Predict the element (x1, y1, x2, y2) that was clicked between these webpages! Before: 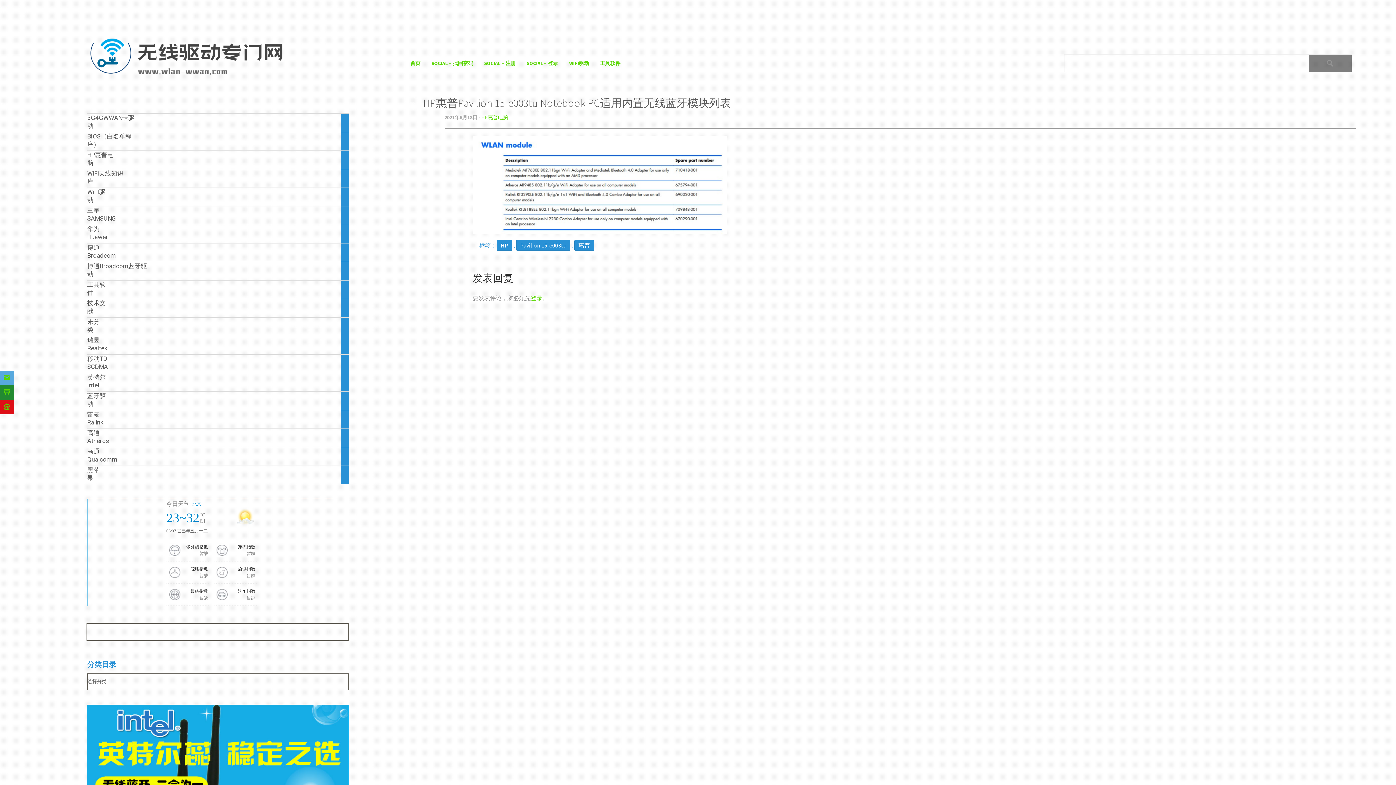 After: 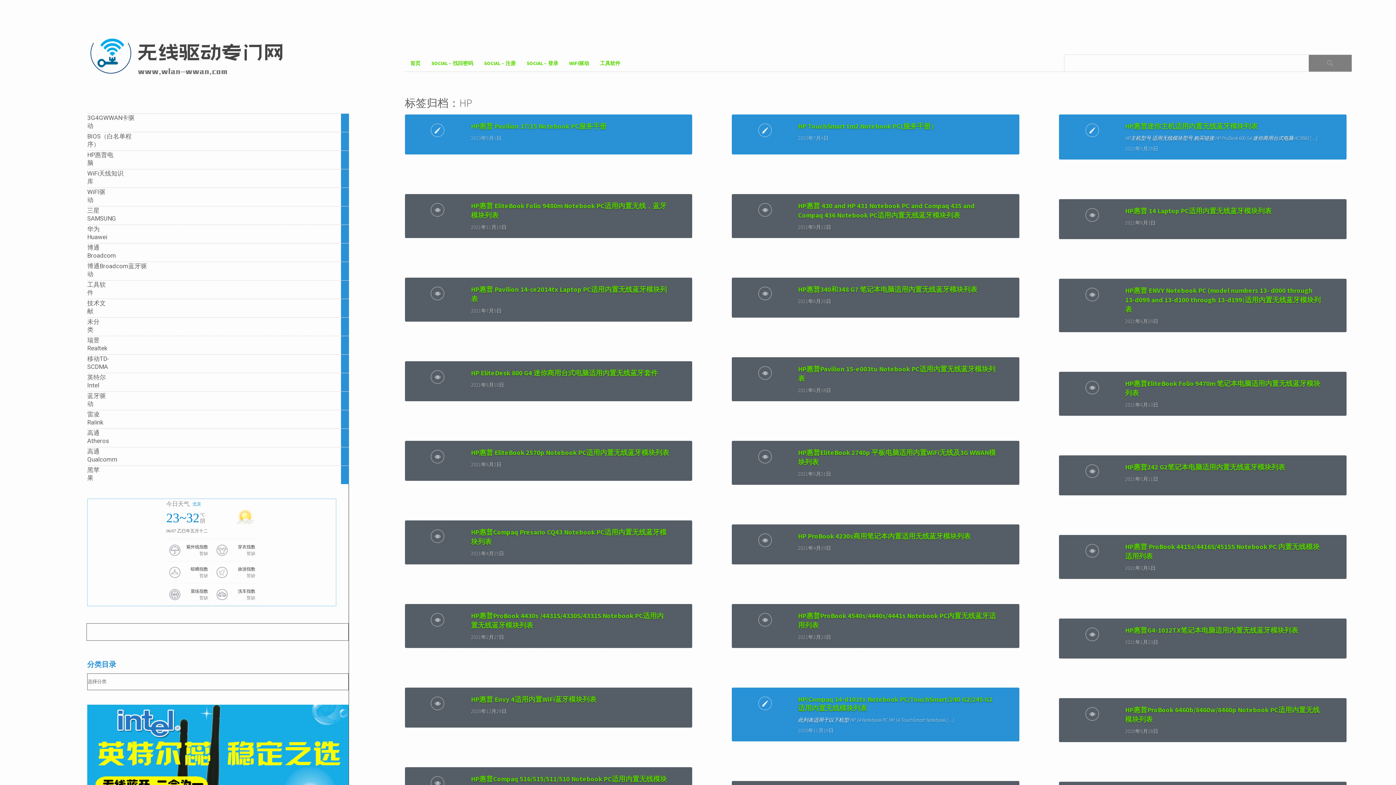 Action: label: HP bbox: (496, 240, 512, 250)